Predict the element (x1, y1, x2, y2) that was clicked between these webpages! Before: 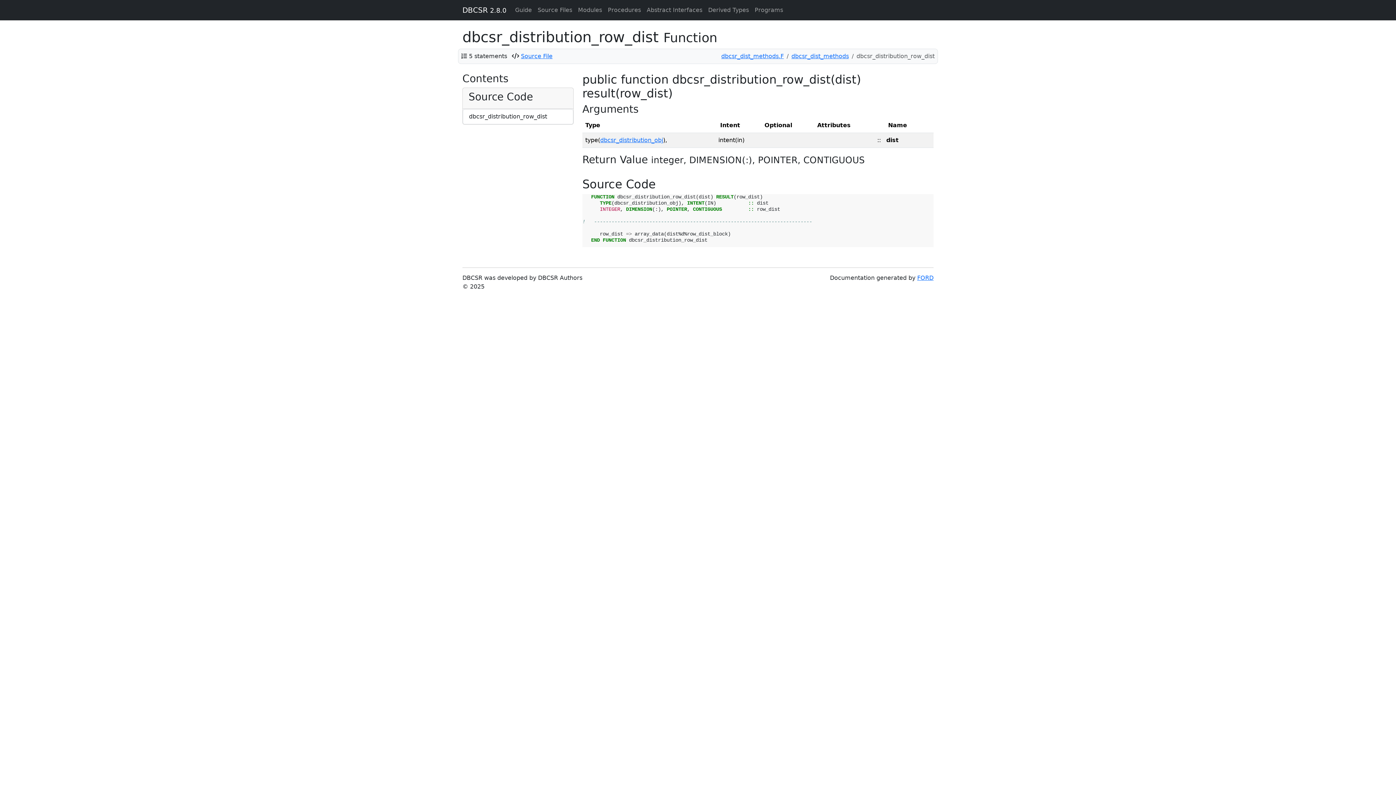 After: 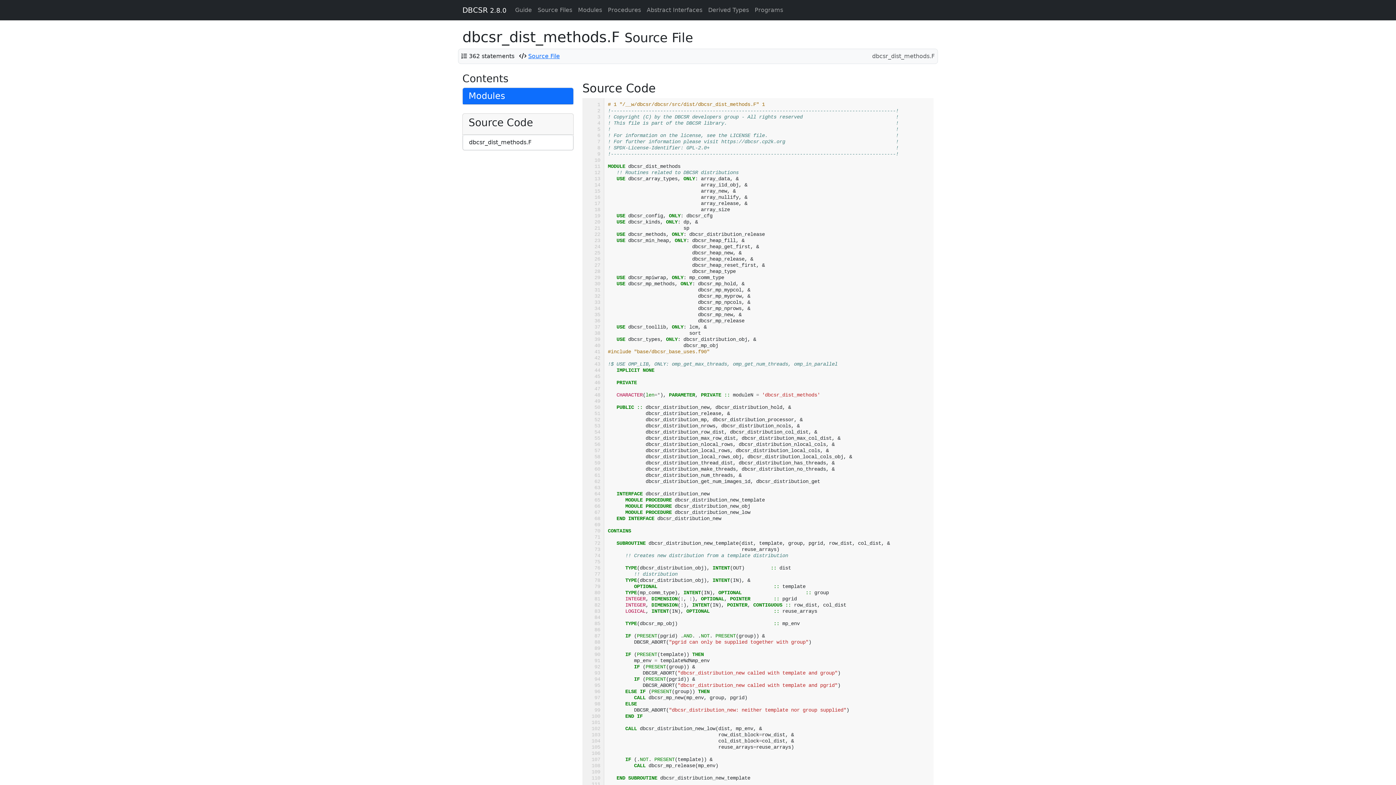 Action: bbox: (721, 52, 784, 59) label: dbcsr_dist_methods.F